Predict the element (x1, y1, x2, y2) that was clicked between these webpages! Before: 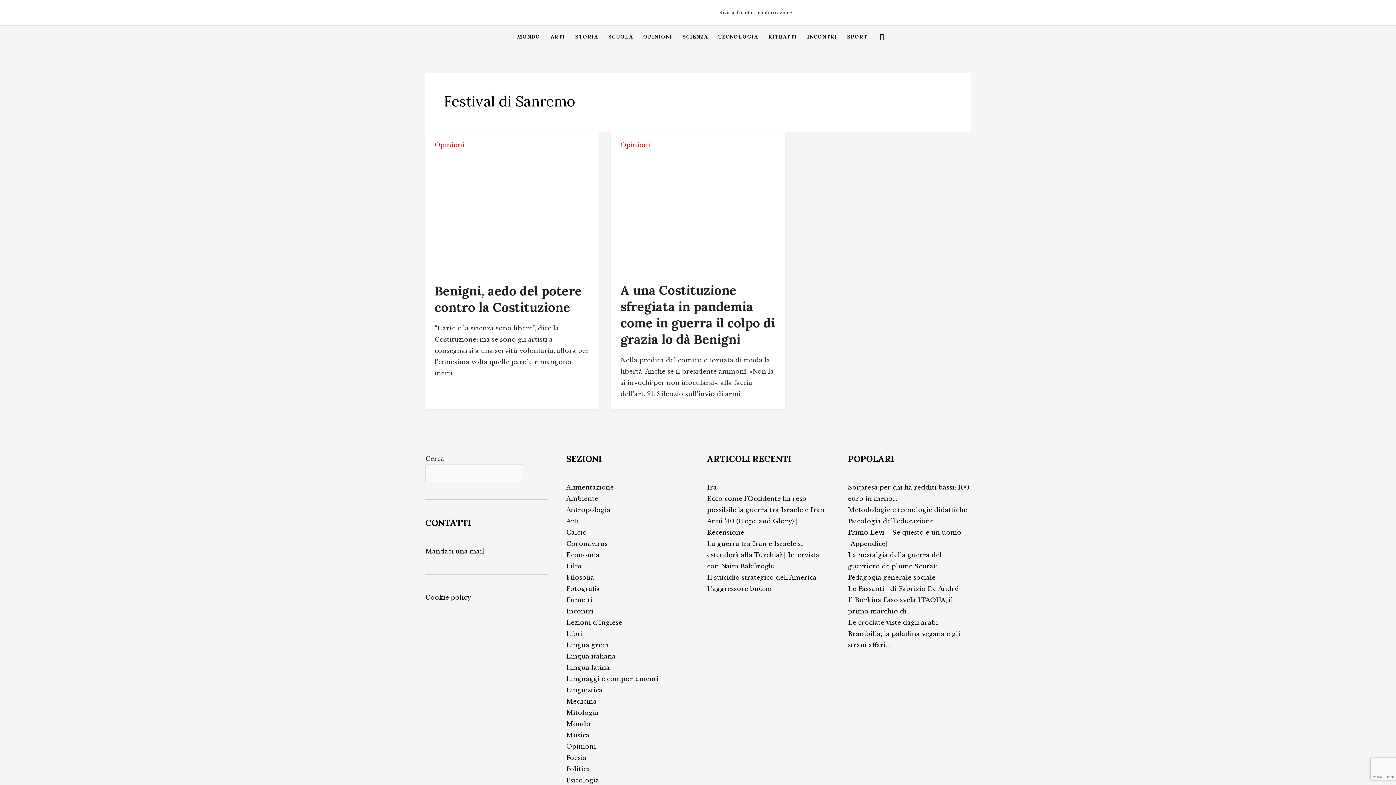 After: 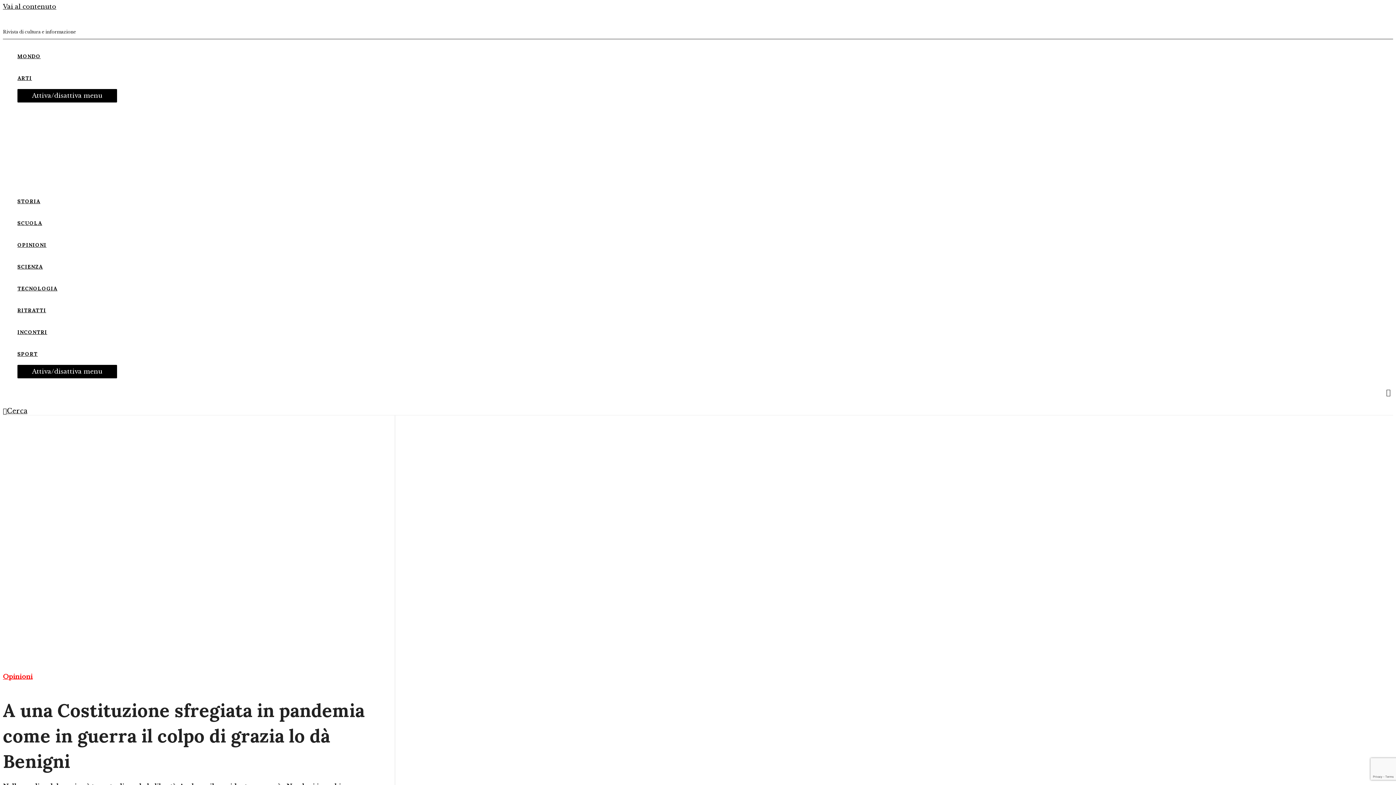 Action: bbox: (611, 210, 784, 218)